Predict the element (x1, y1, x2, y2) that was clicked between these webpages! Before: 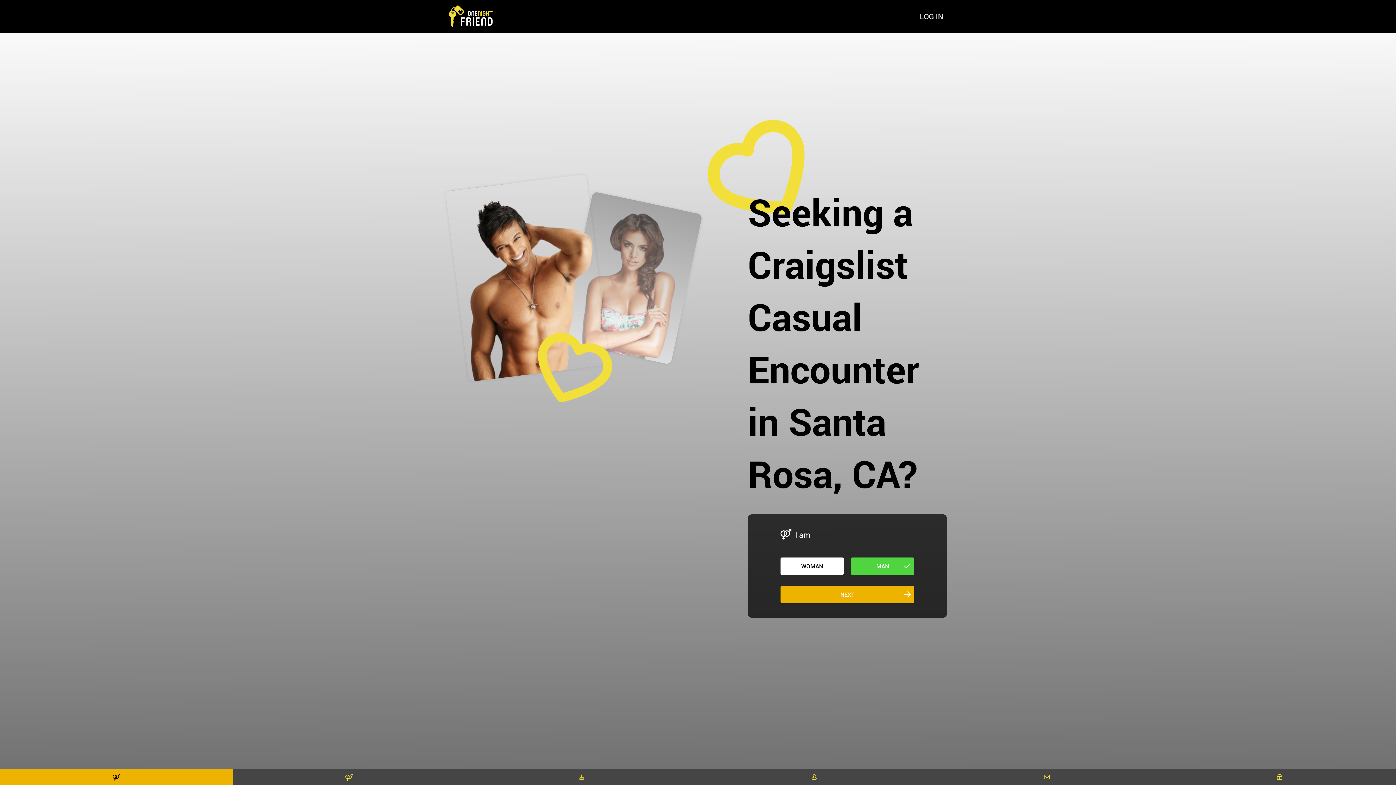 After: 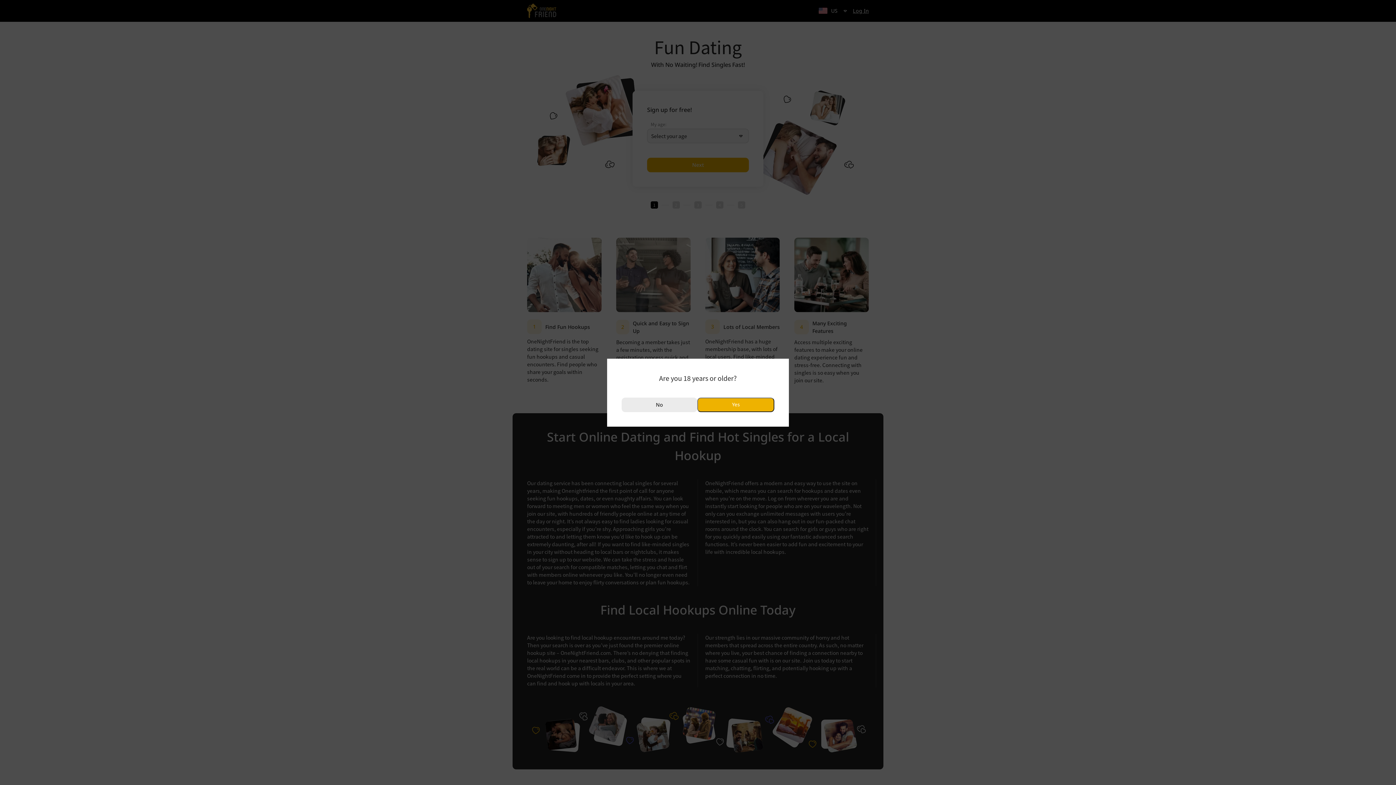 Action: bbox: (916, 9, 947, 23) label: LOG IN